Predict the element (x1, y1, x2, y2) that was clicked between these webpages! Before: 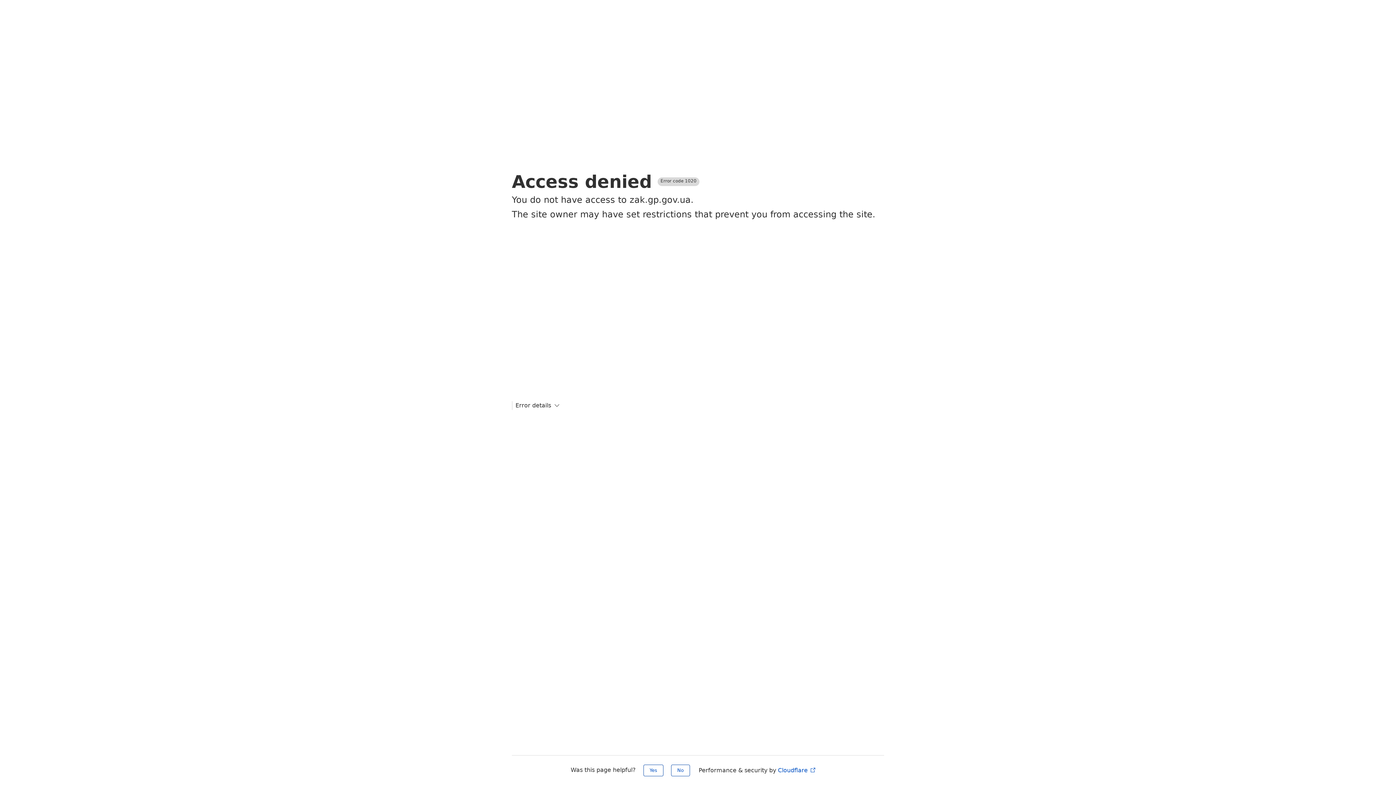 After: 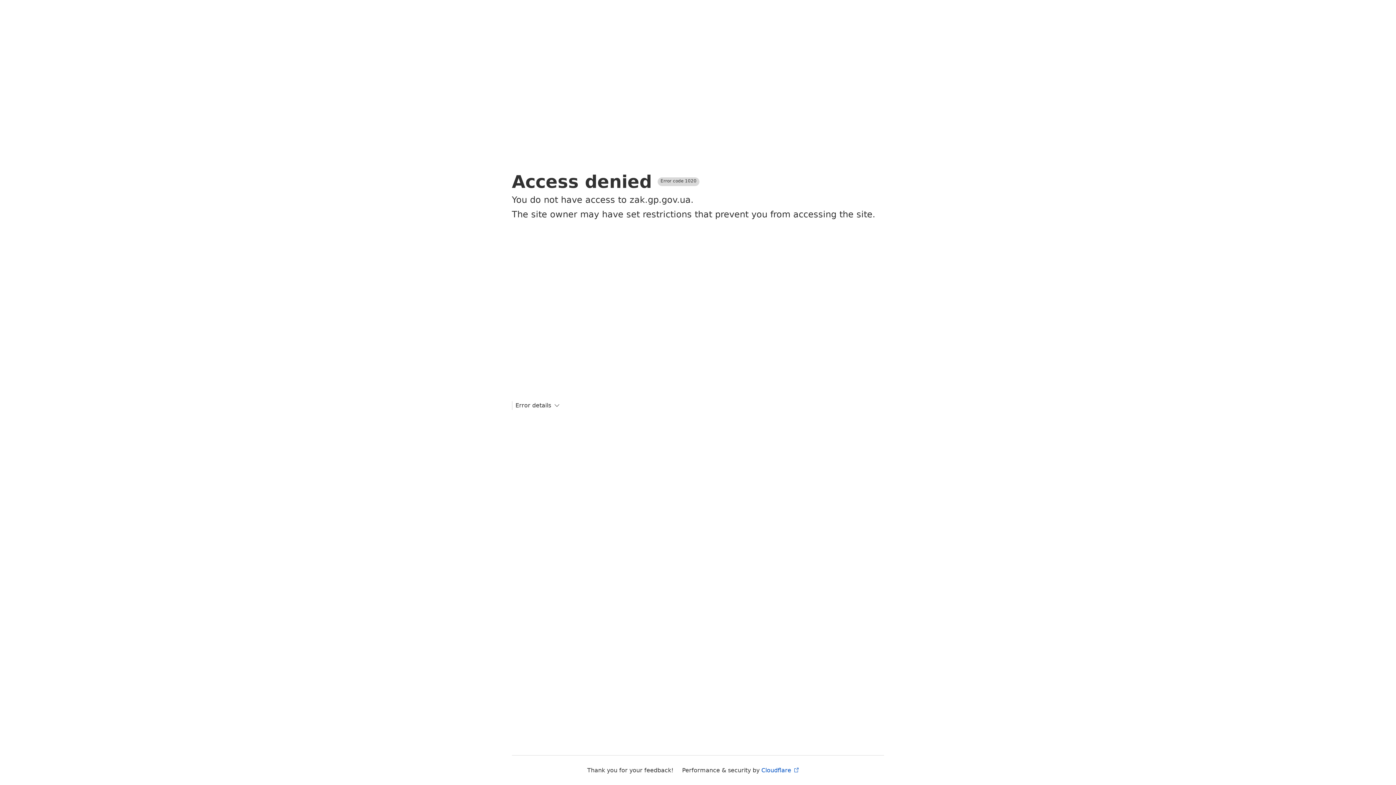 Action: label: Yes bbox: (643, 765, 663, 776)